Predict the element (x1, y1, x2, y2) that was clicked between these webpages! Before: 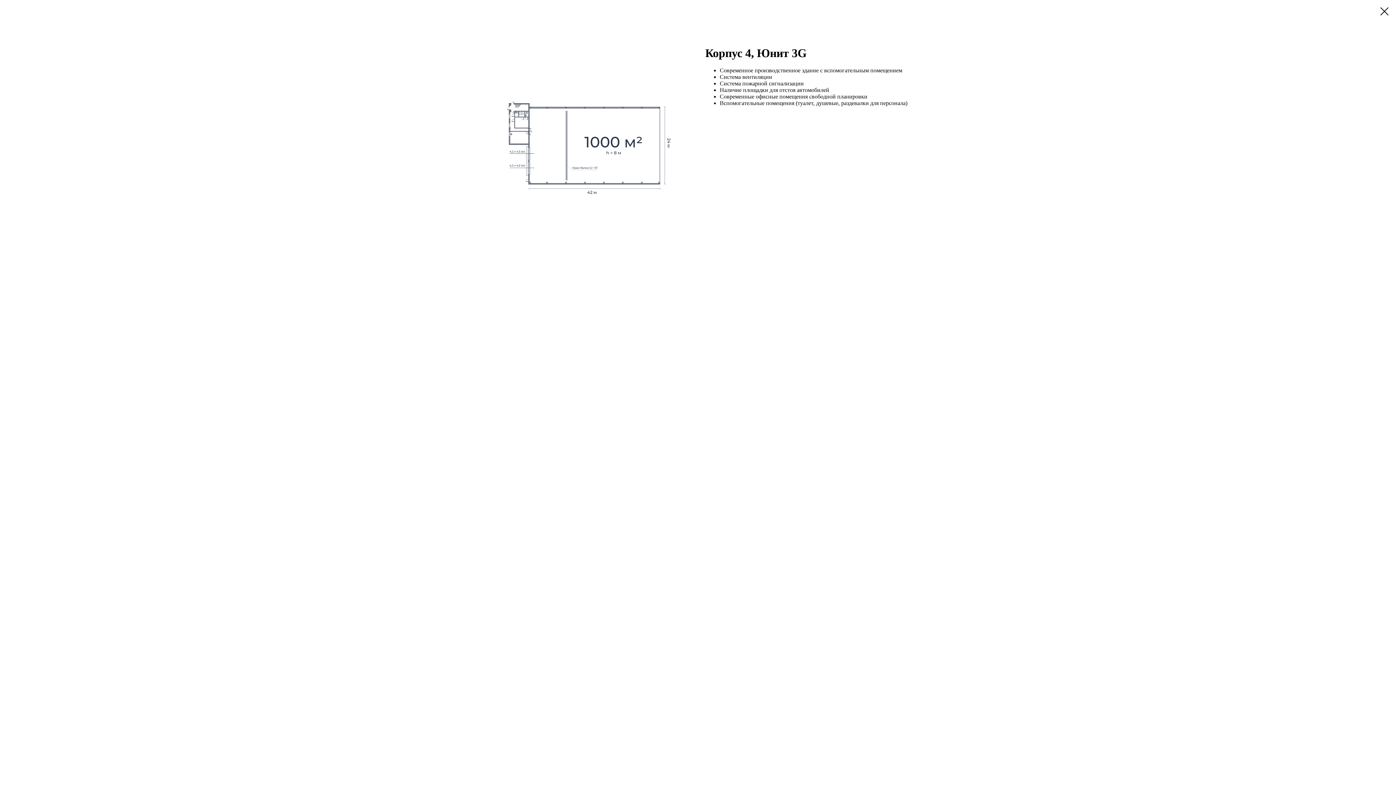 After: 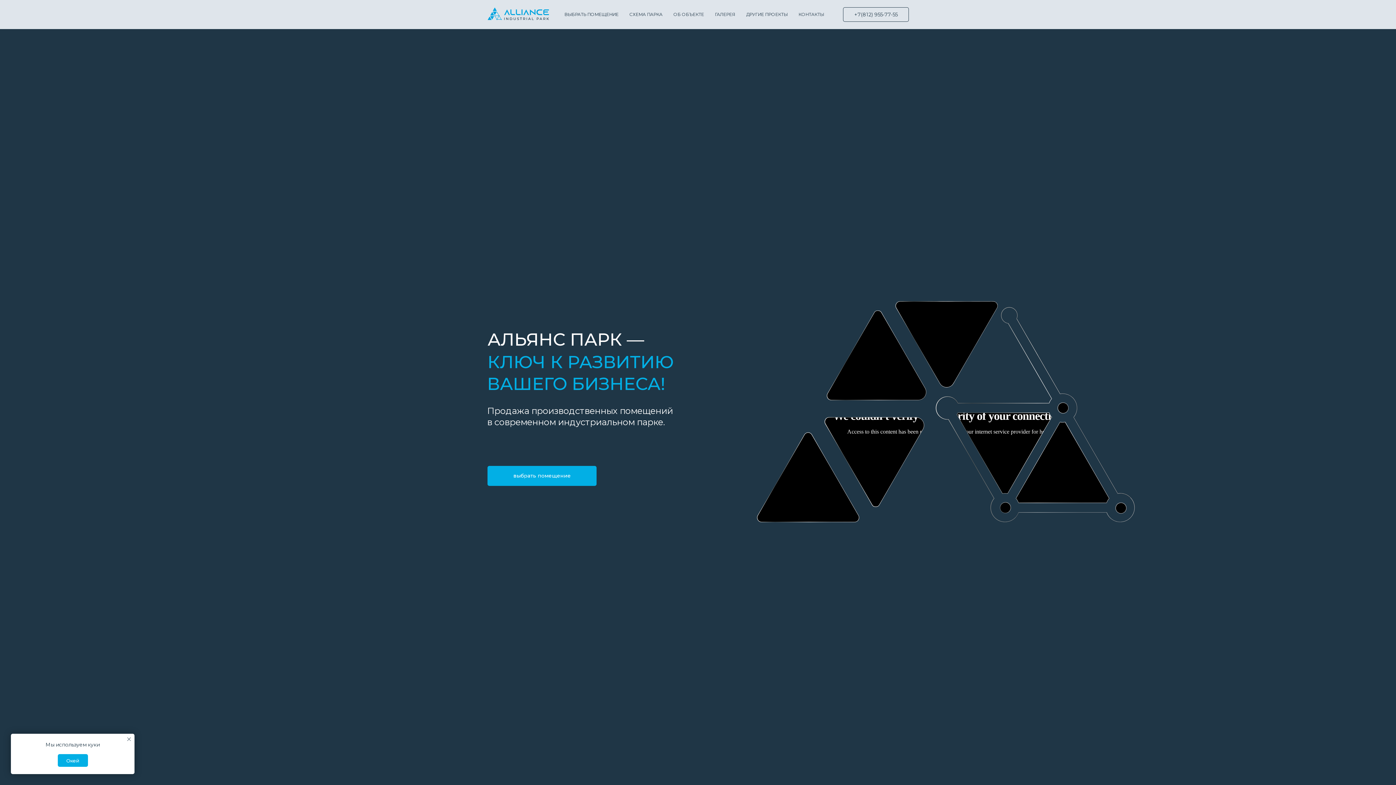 Action: bbox: (1380, 7, 1389, 15)